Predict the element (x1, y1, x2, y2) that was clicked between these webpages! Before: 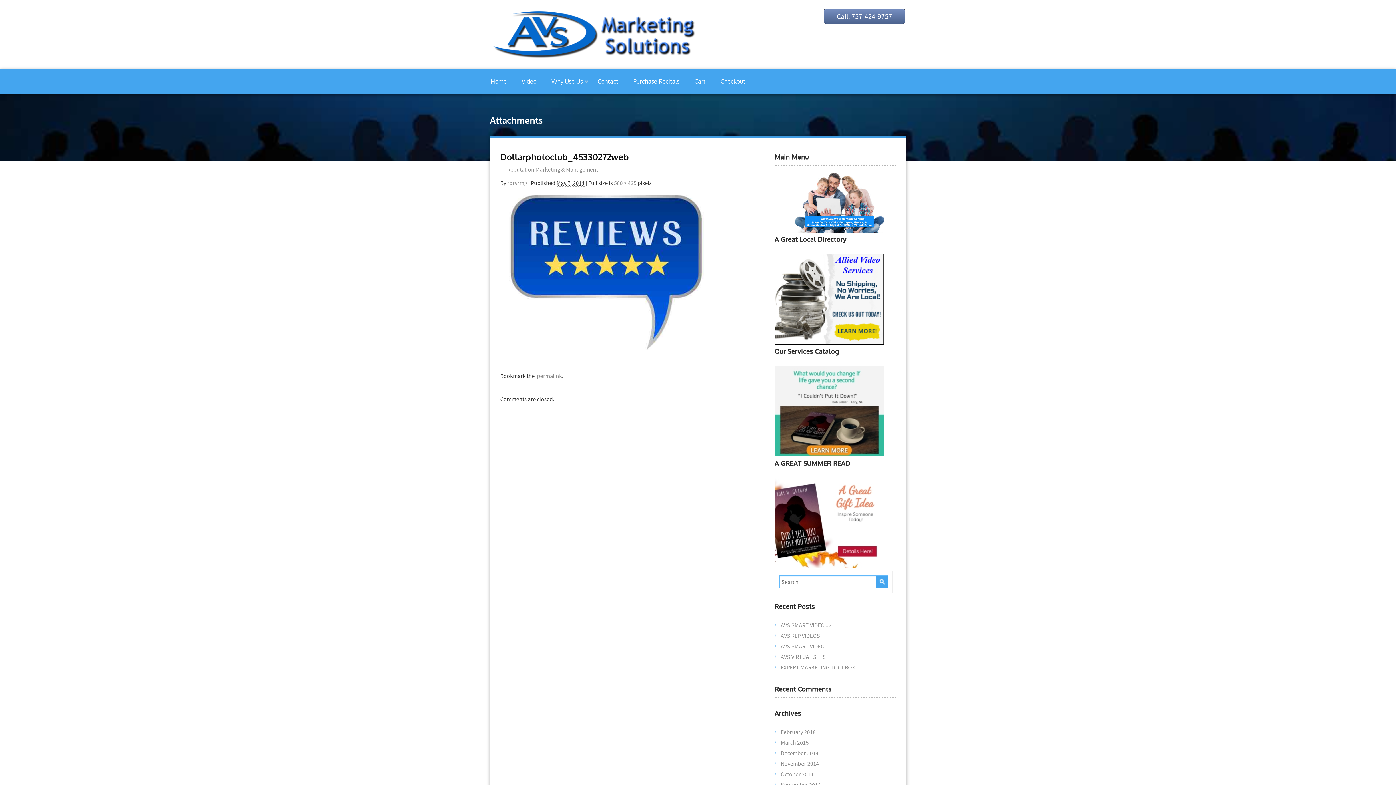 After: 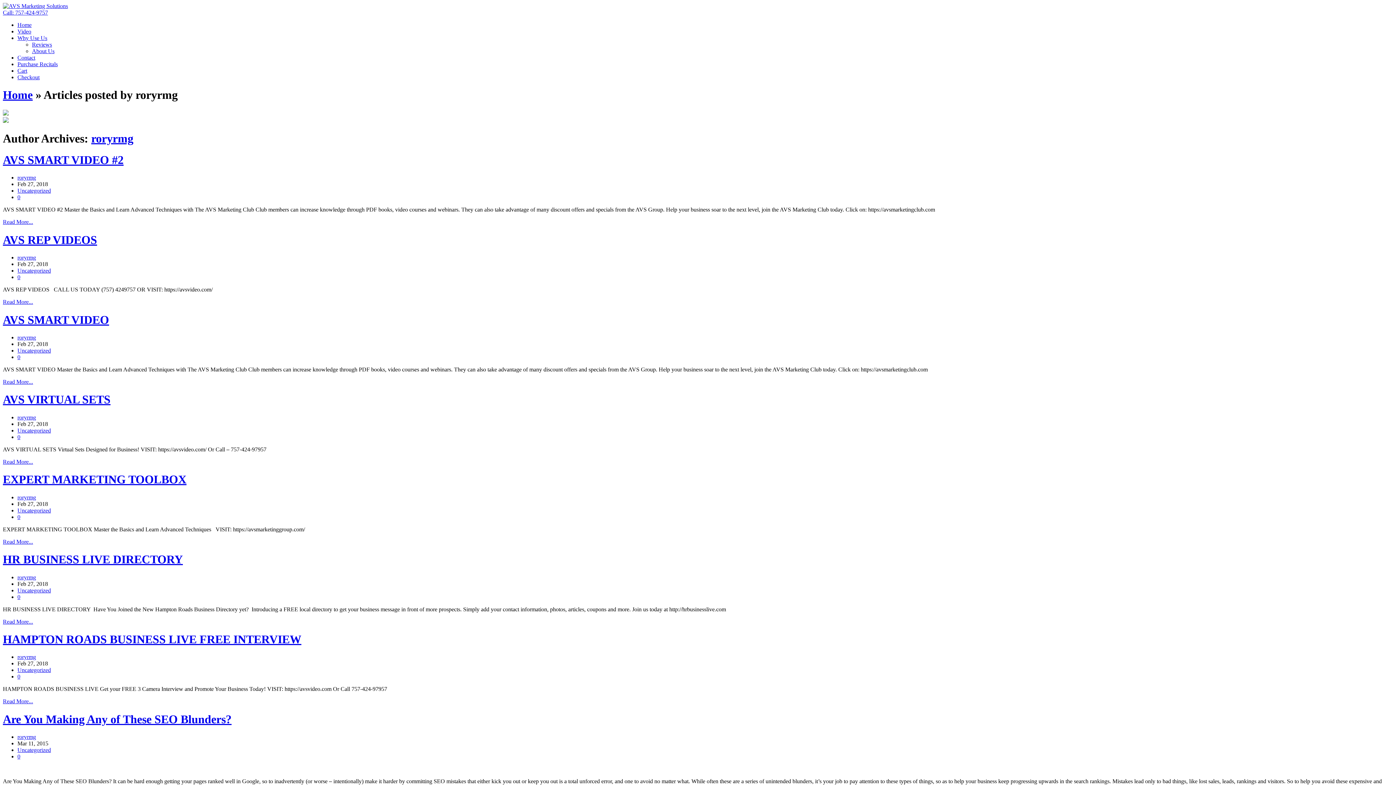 Action: label: roryrmg bbox: (507, 179, 527, 186)